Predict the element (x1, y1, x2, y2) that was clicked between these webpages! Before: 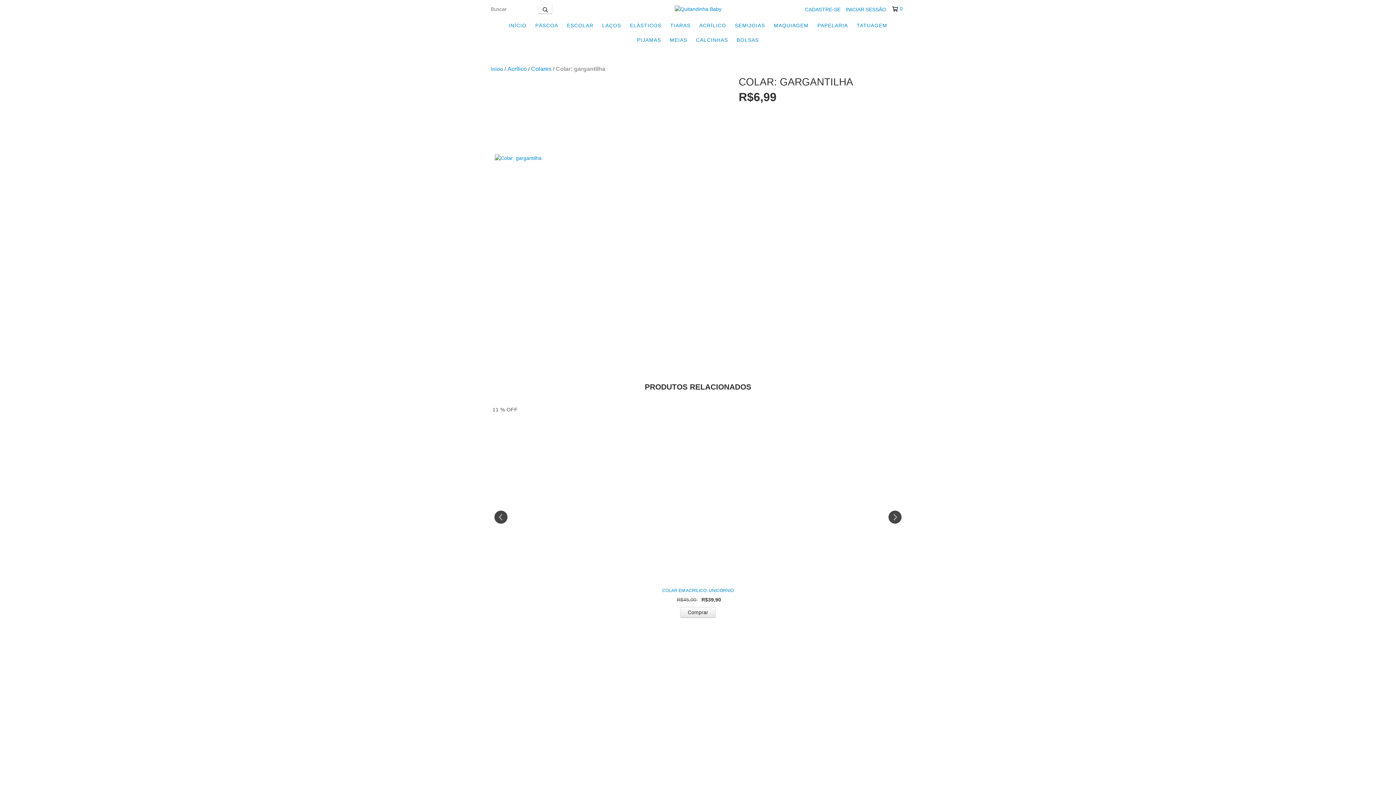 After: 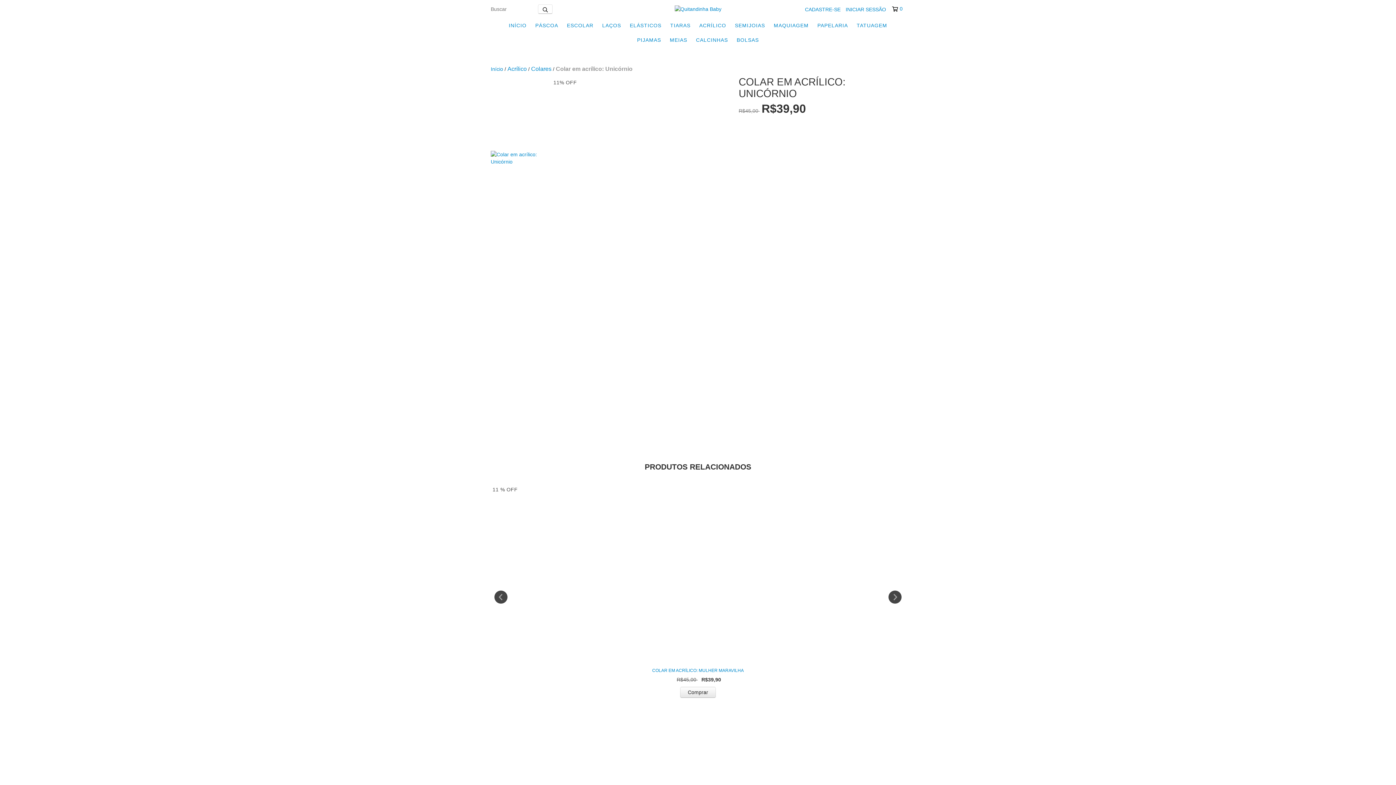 Action: bbox: (492, 587, 903, 594) label: Colar em acrílico: Unicórnio